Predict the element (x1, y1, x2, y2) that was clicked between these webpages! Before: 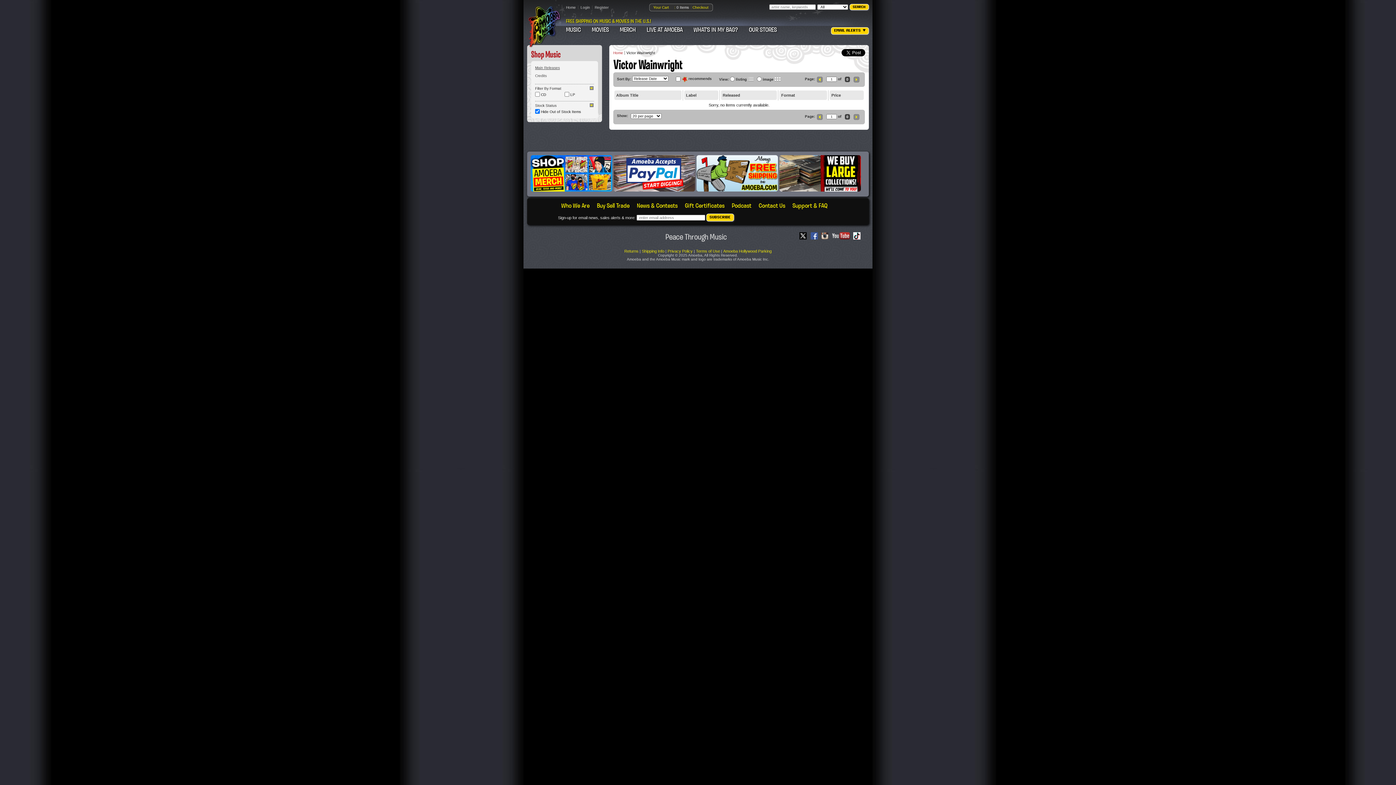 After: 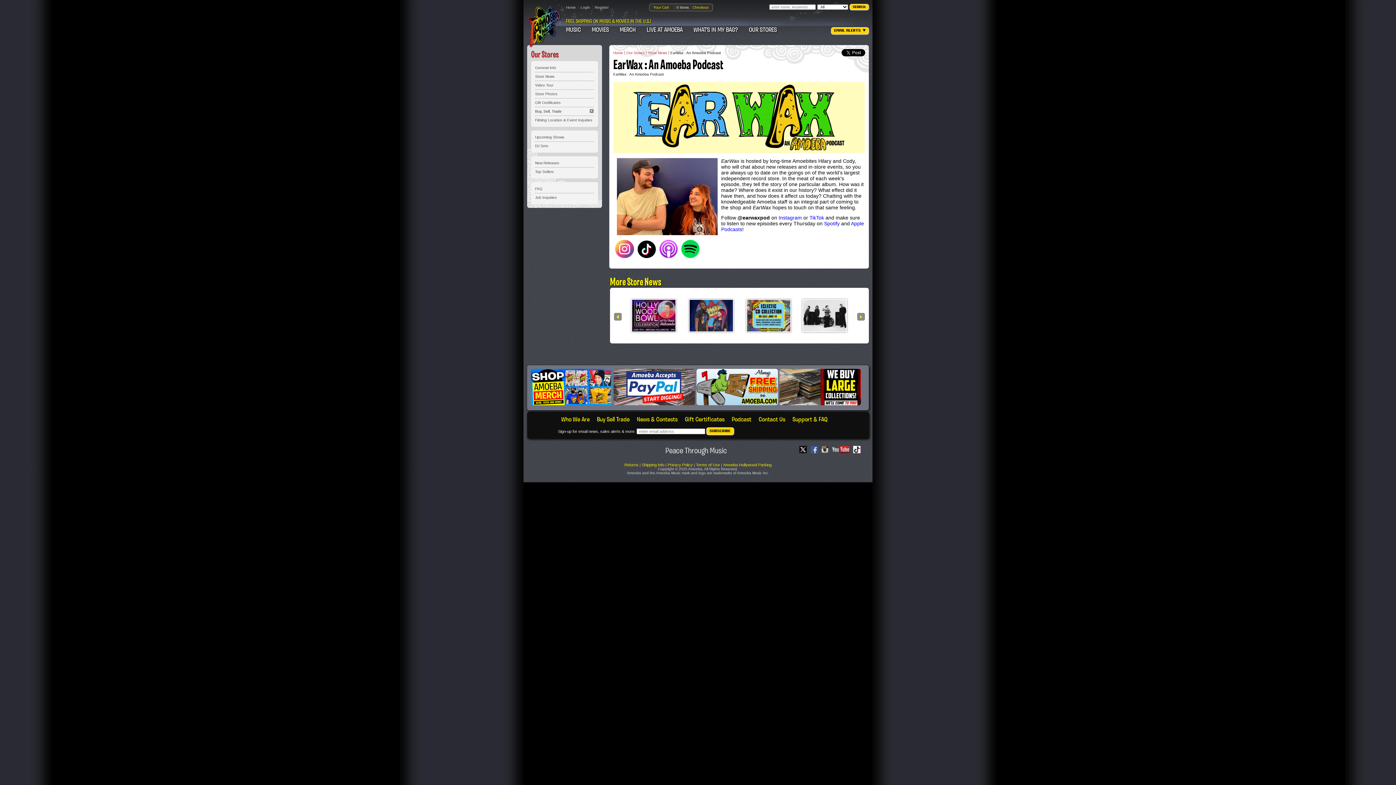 Action: label: Podcast bbox: (732, 201, 751, 209)